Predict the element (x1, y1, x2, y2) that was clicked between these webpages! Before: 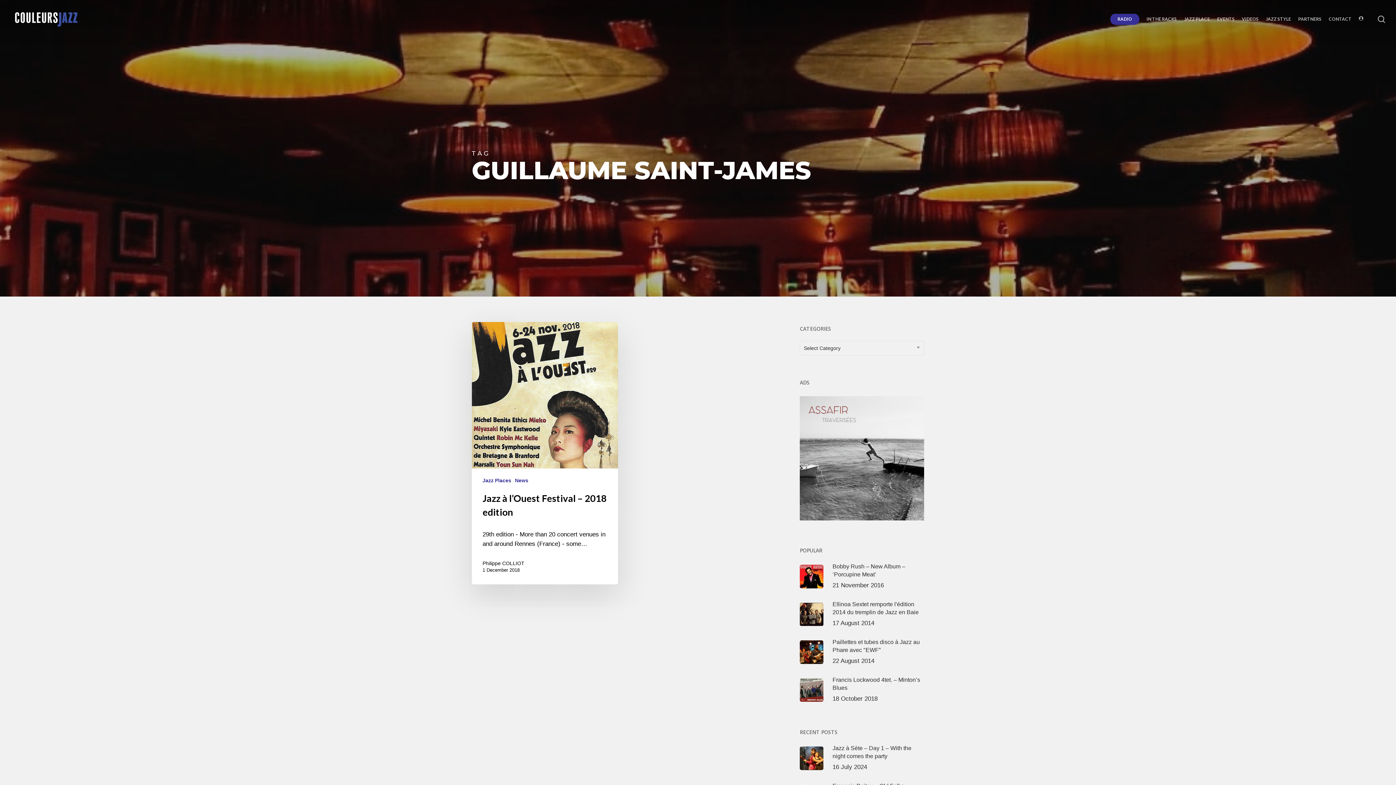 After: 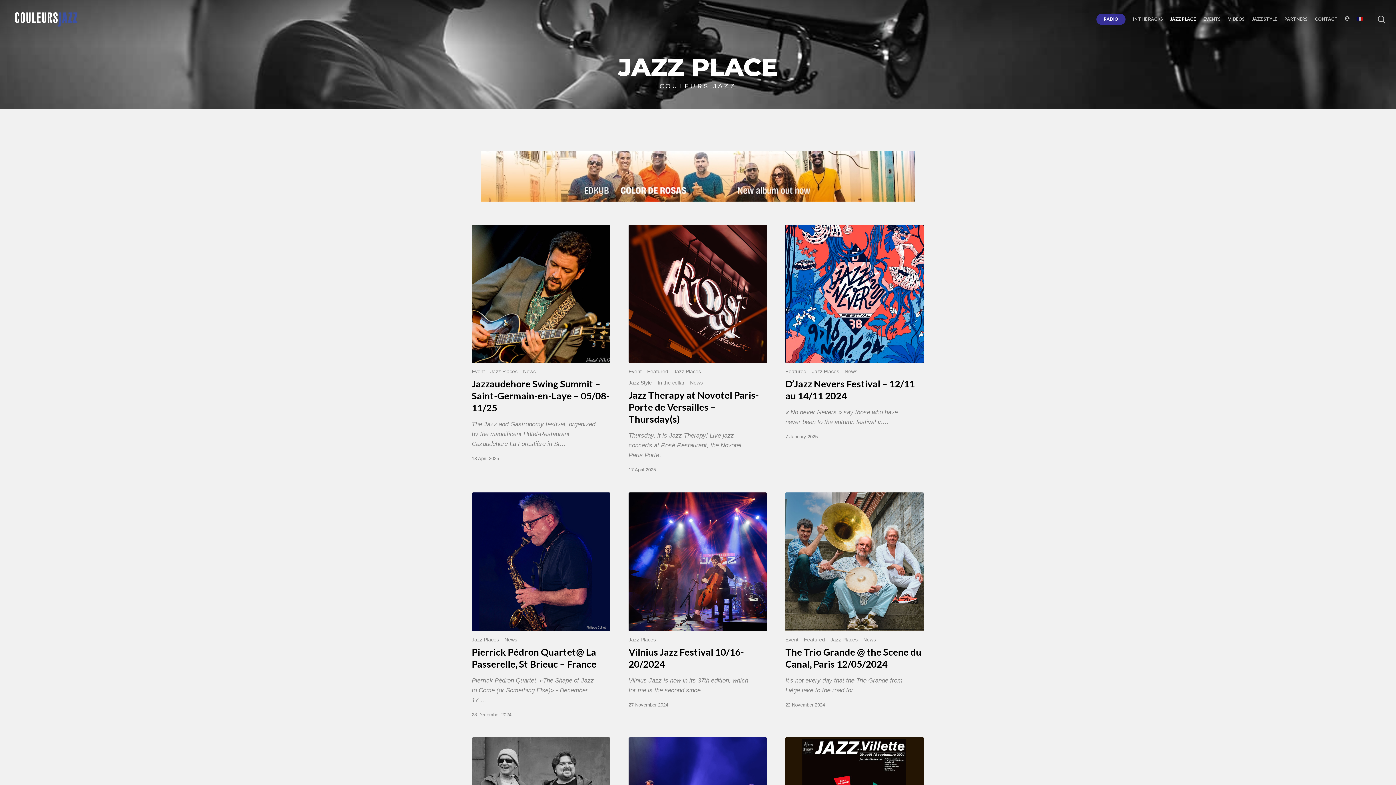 Action: label: JAZZ PLACE bbox: (1180, 17, 1213, 21)